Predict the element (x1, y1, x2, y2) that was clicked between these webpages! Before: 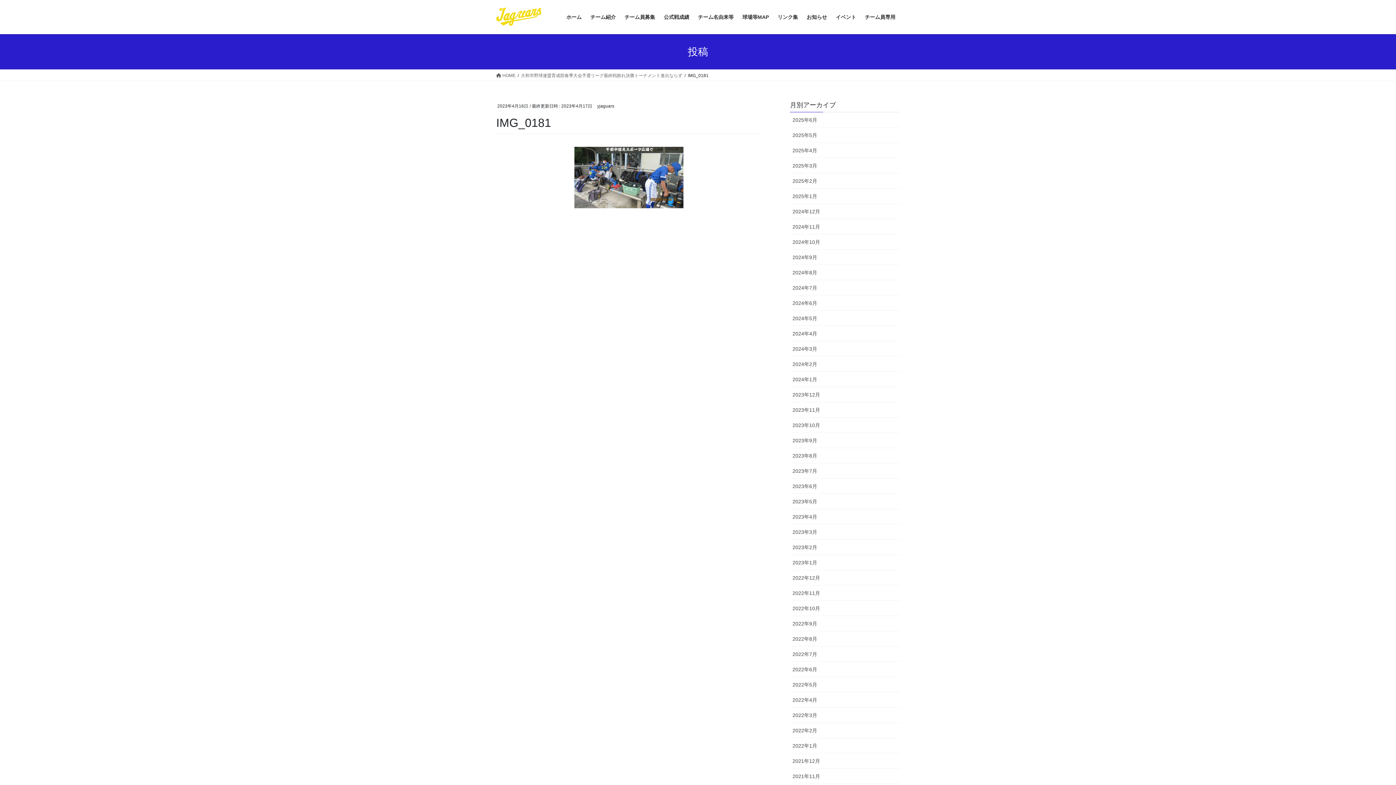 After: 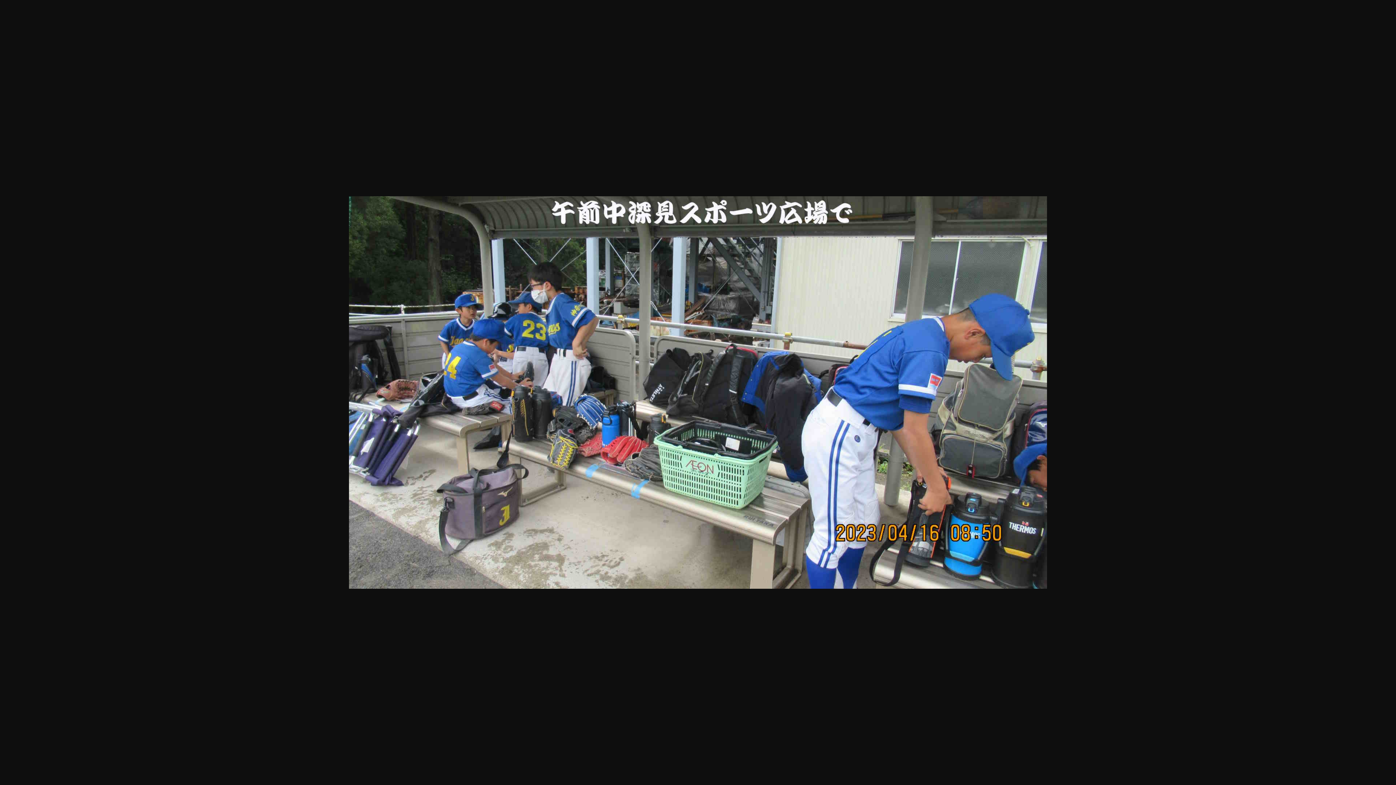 Action: bbox: (496, 146, 761, 208)